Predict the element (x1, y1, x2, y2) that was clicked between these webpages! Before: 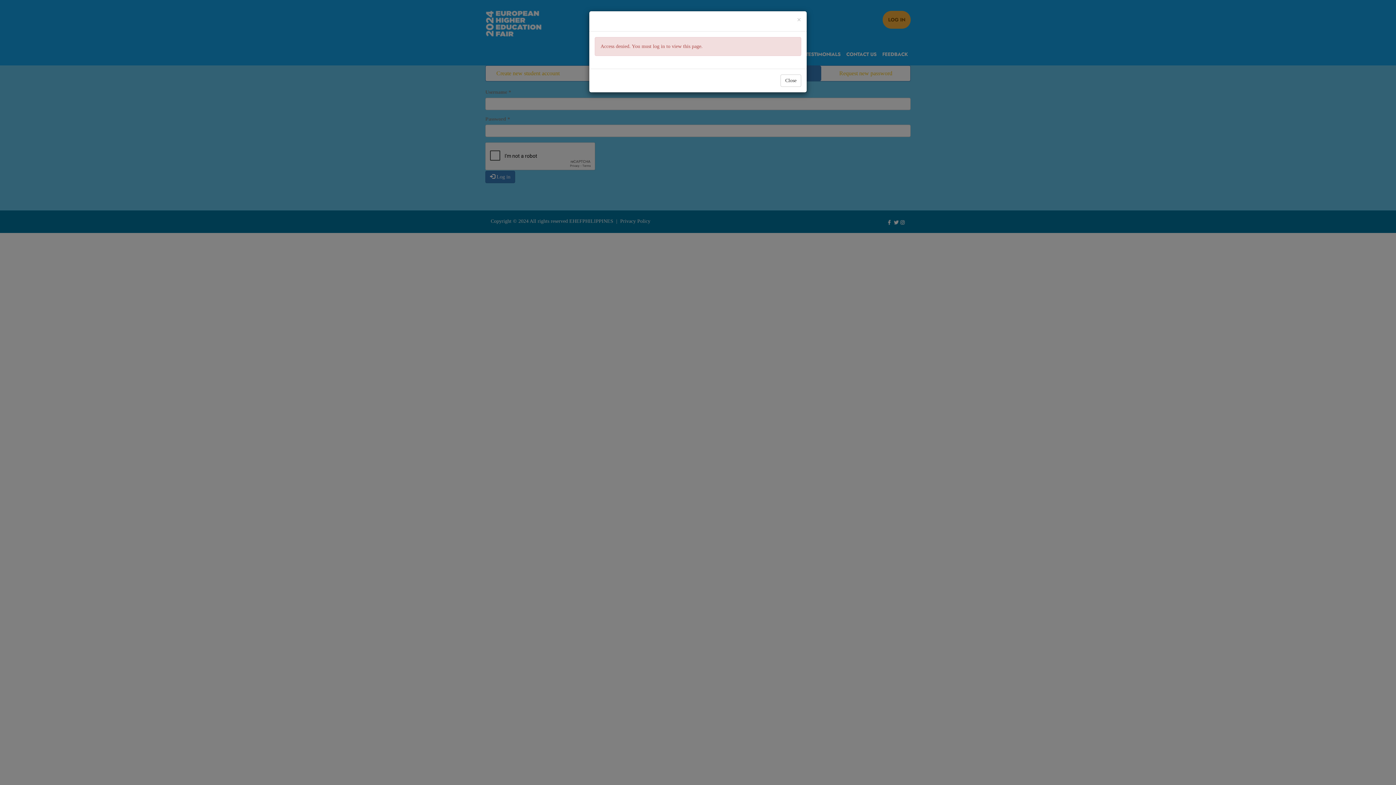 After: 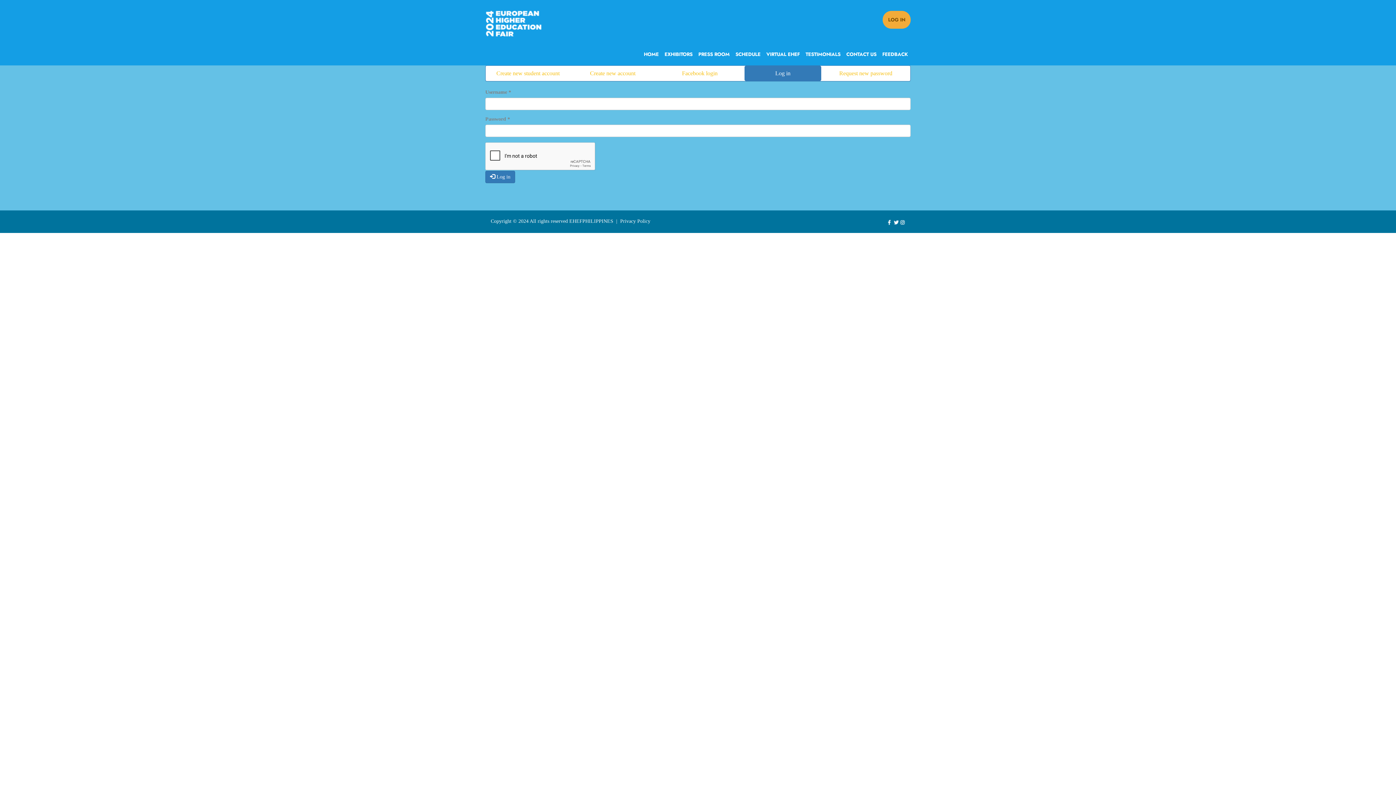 Action: label: × bbox: (797, 16, 801, 23)